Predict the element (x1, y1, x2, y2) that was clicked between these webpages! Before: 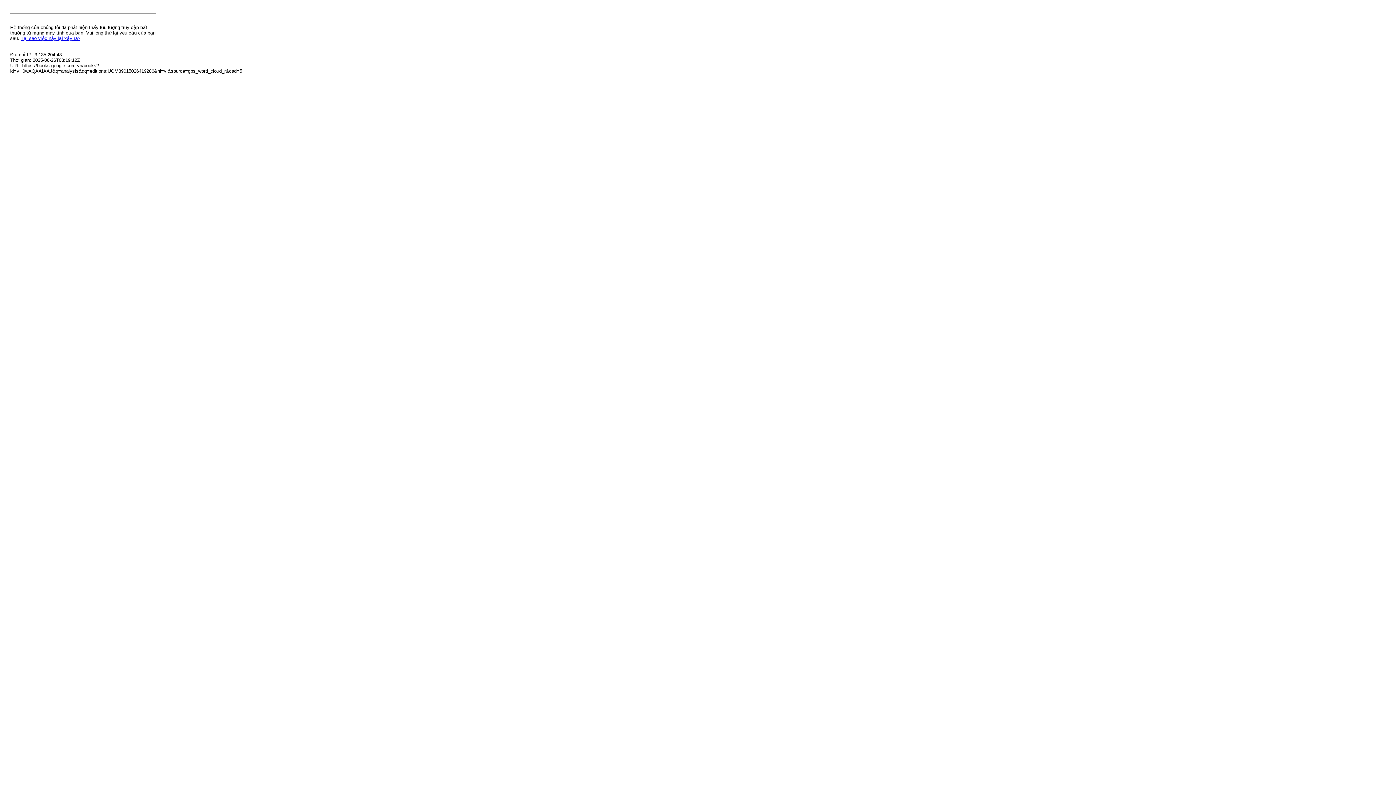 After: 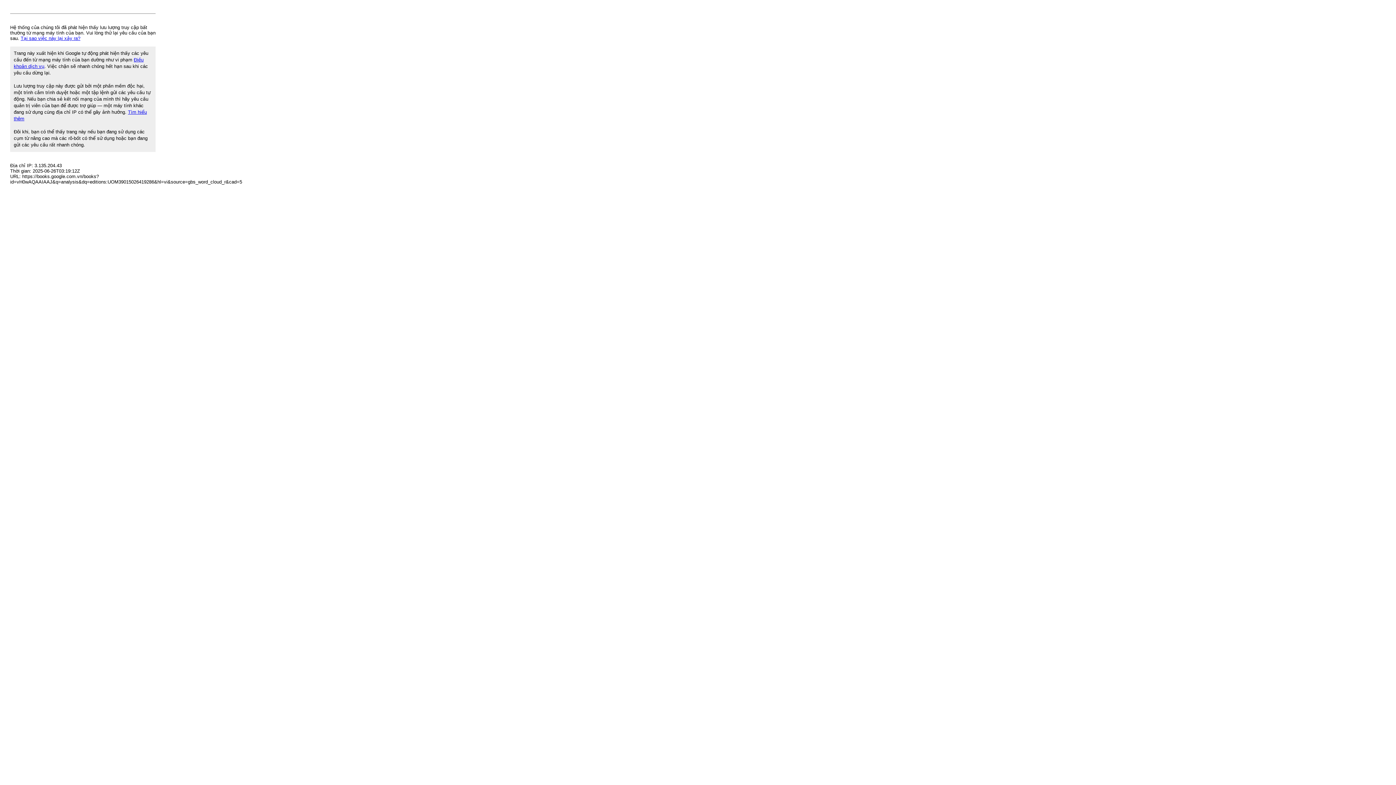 Action: bbox: (20, 35, 80, 41) label: Tại sao việc này lại xảy ra?